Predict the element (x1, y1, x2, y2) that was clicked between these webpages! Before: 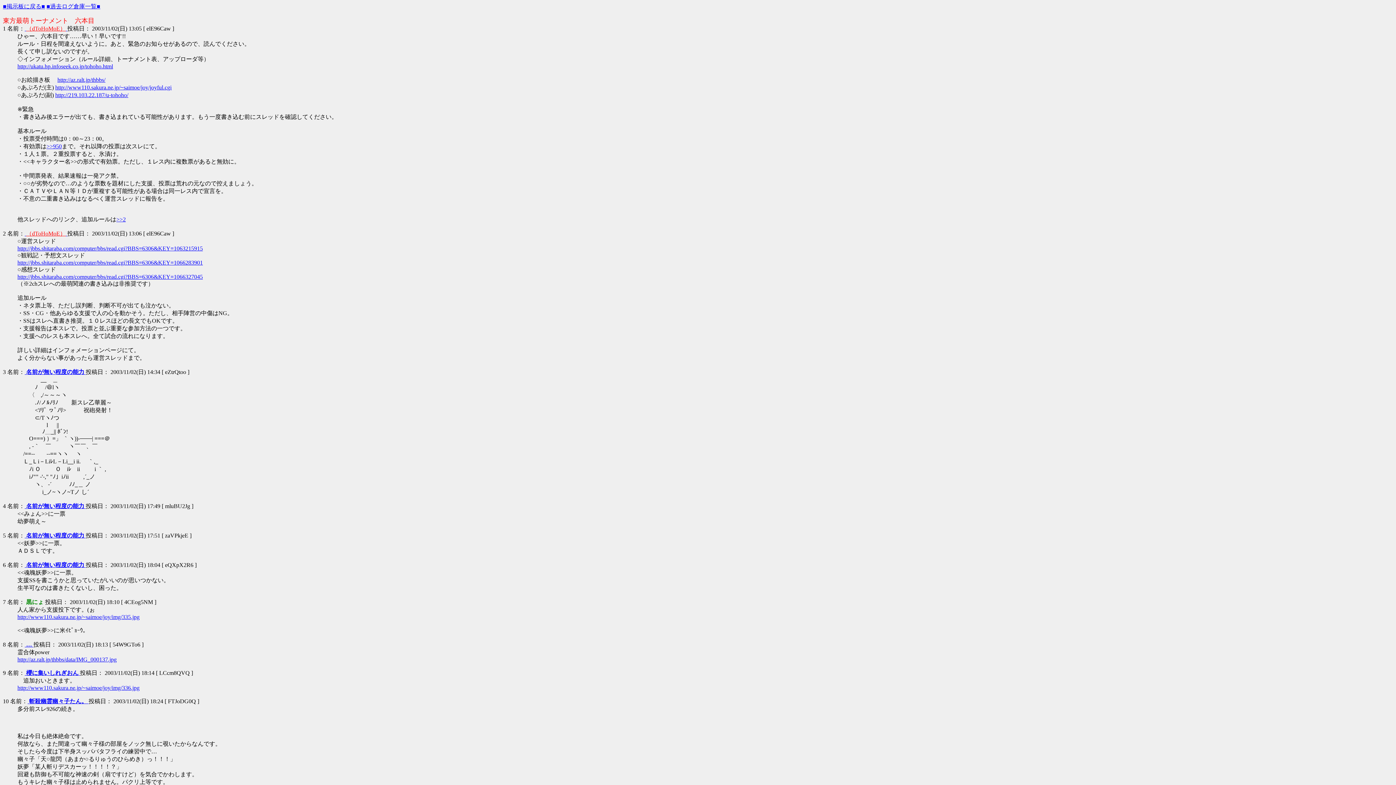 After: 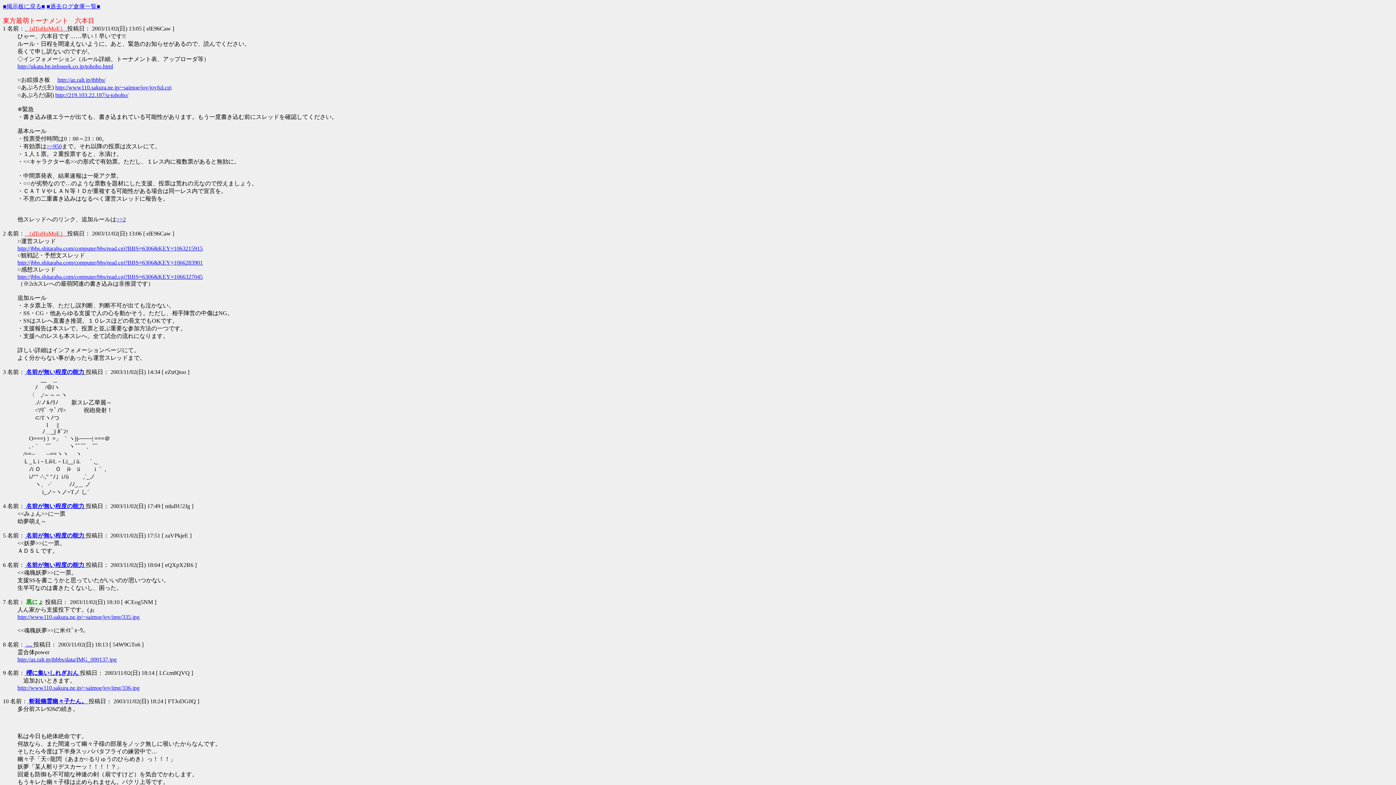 Action: label: 3  bbox: (2, 369, 7, 375)